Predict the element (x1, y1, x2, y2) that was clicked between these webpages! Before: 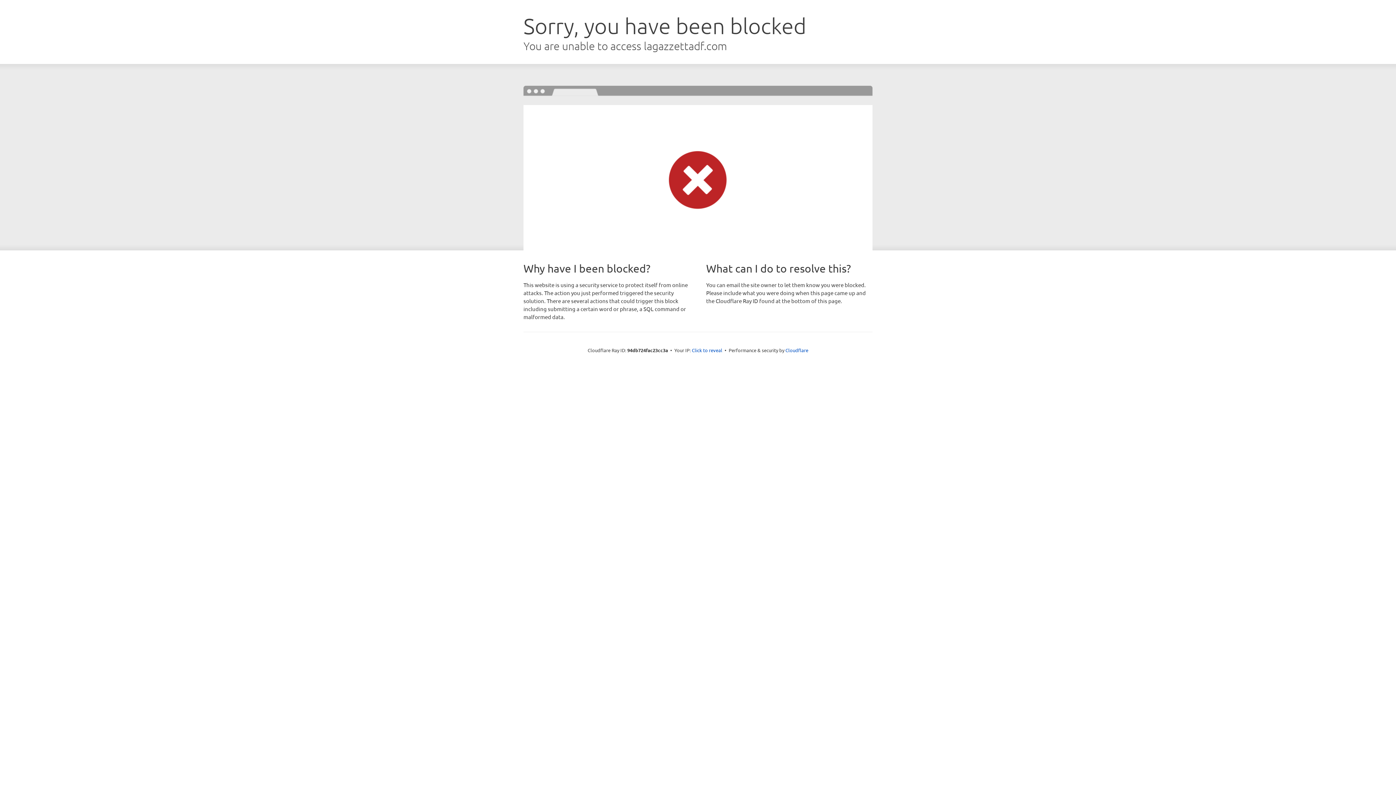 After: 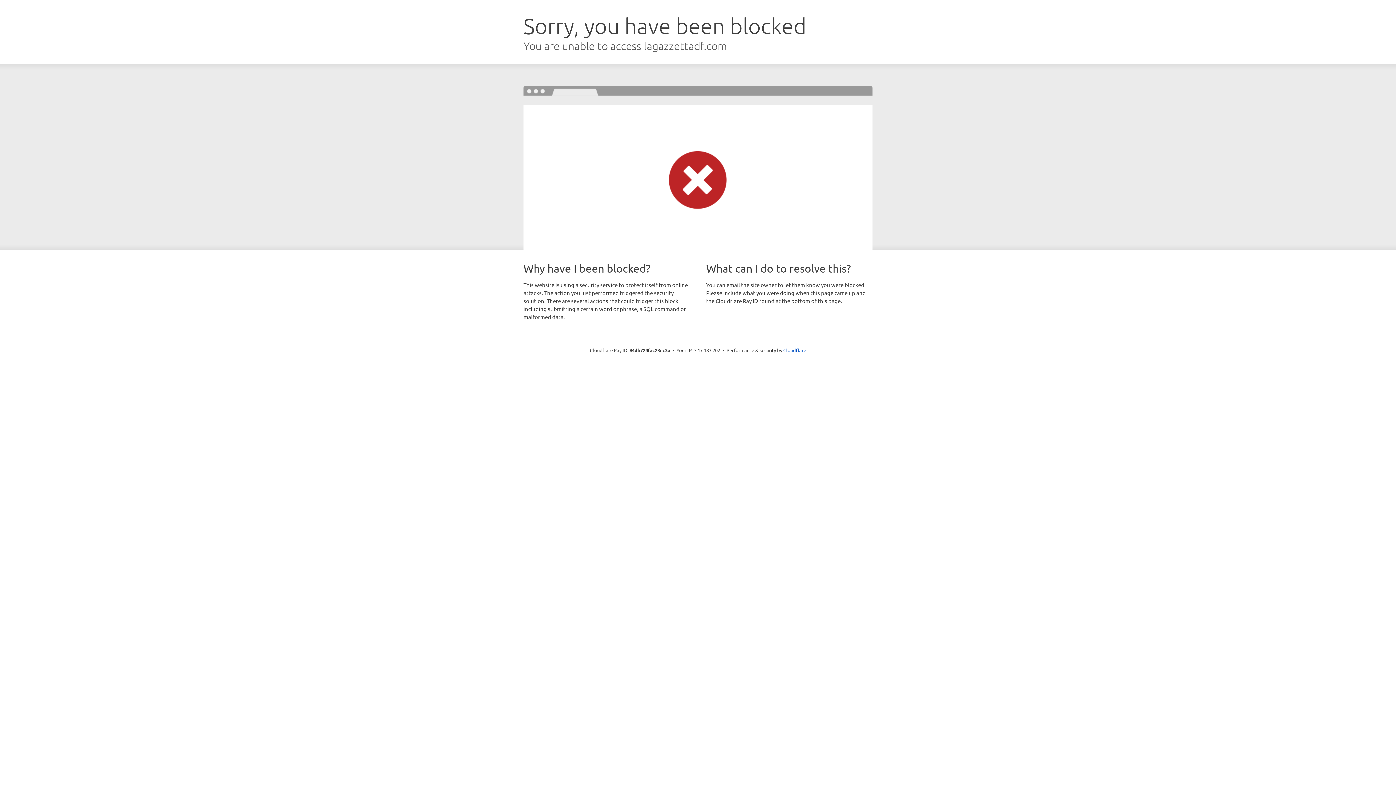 Action: label: Click to reveal bbox: (692, 346, 722, 353)